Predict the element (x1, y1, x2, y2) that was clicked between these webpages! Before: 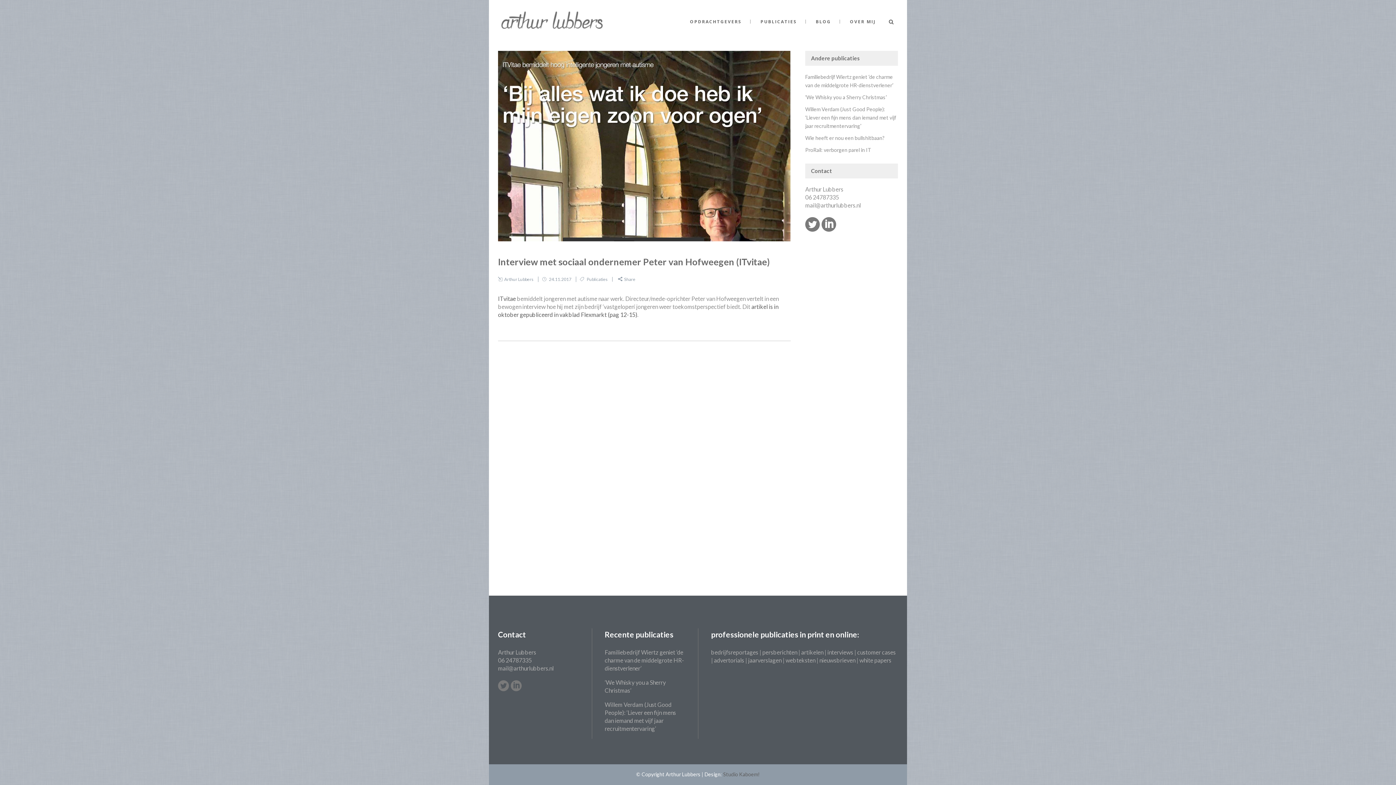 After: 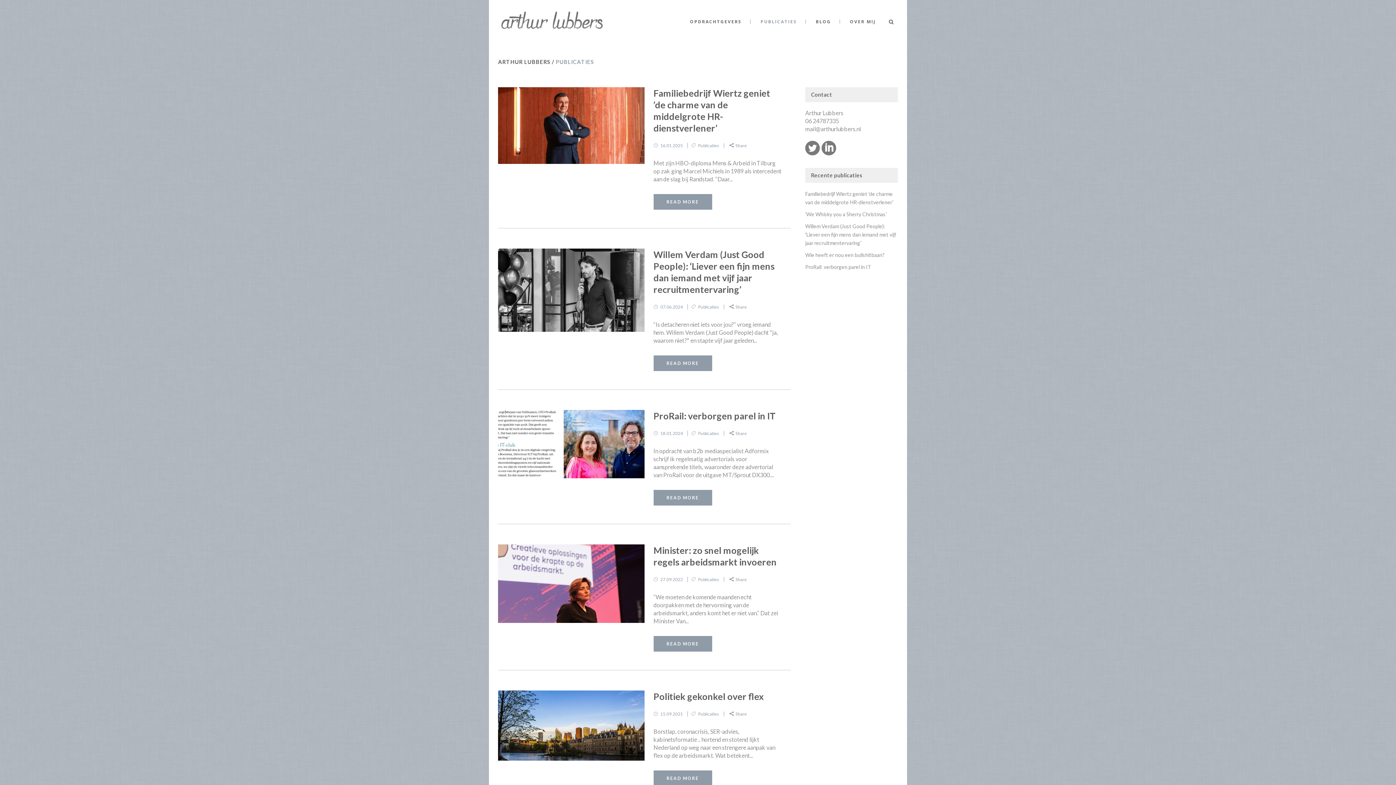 Action: label: PUBLICATIES bbox: (752, 0, 805, 43)